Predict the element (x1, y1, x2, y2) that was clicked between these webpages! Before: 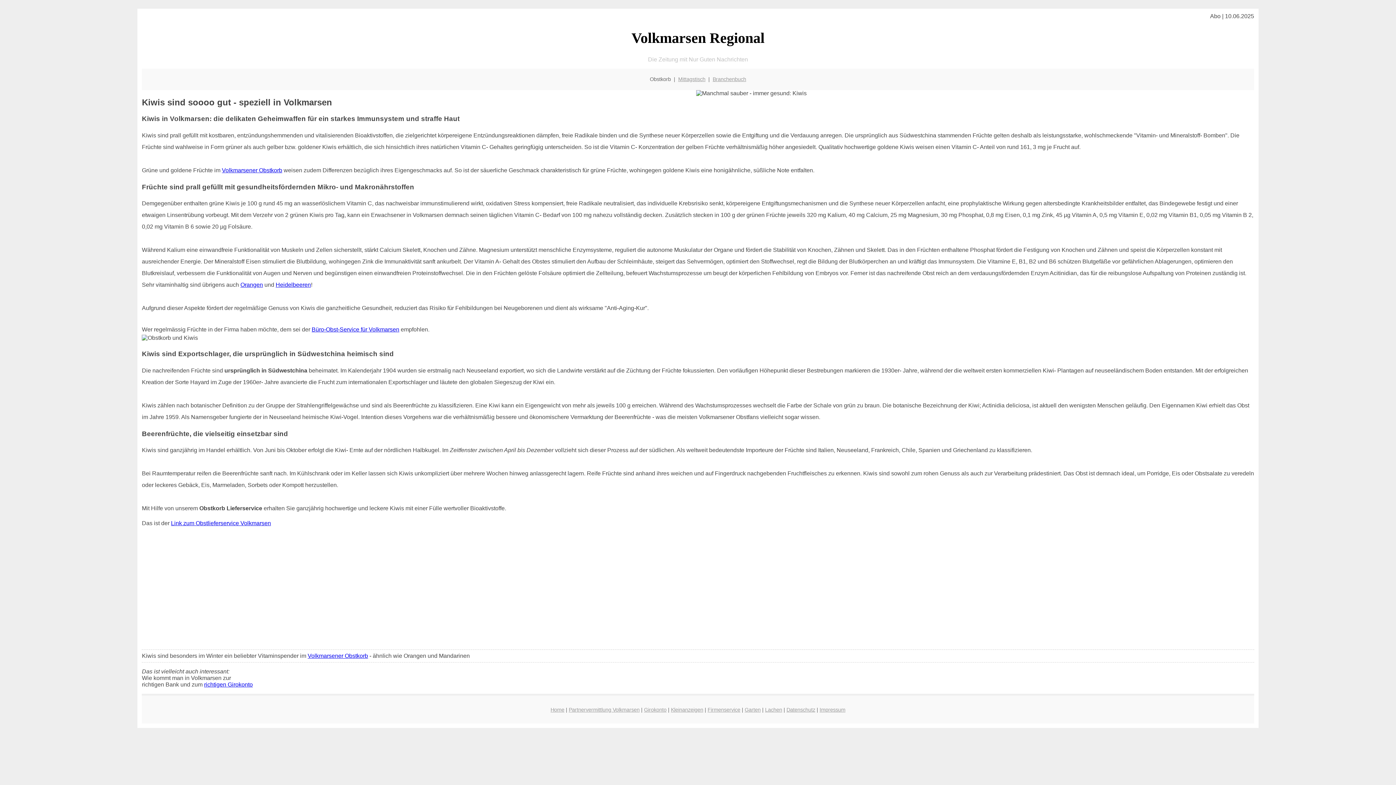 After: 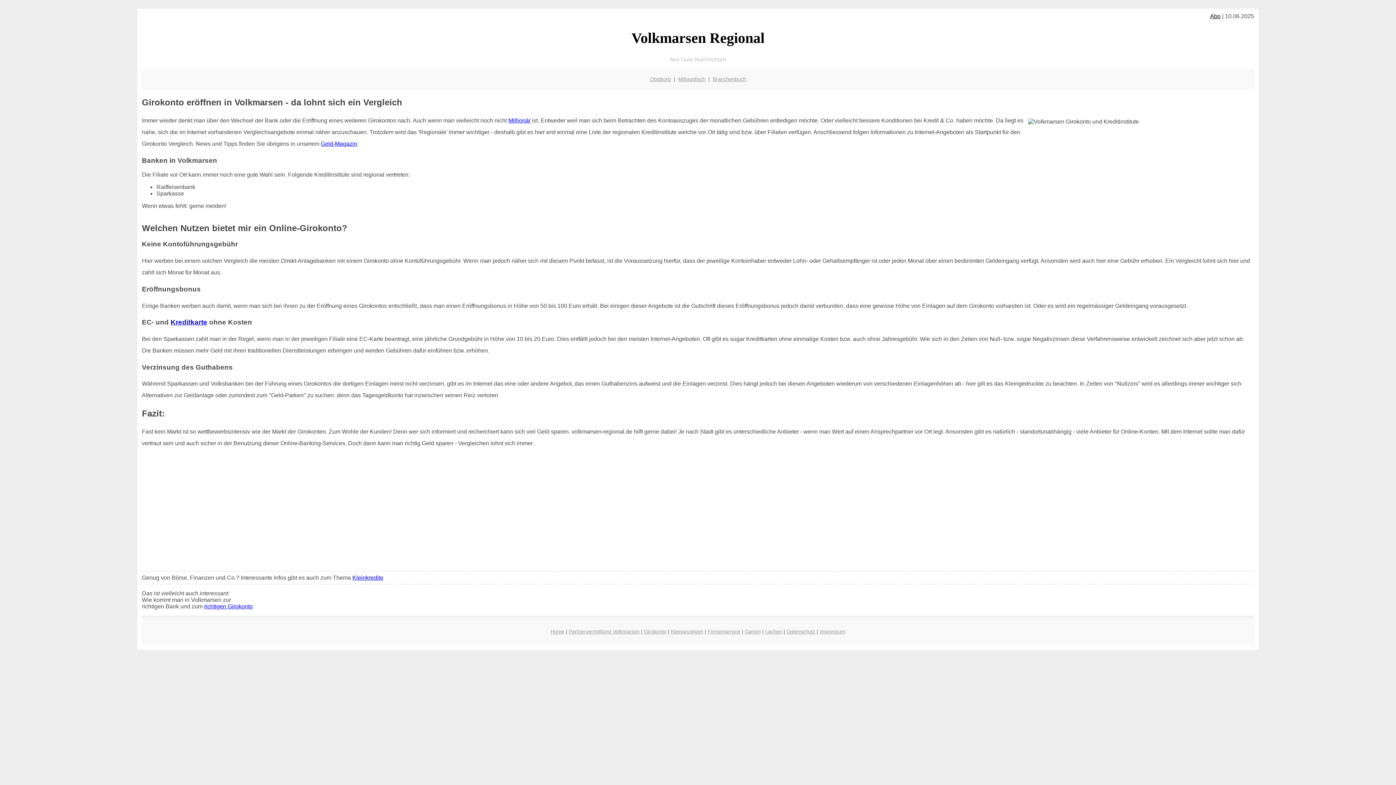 Action: bbox: (204, 681, 252, 688) label: richtigen Girokonto